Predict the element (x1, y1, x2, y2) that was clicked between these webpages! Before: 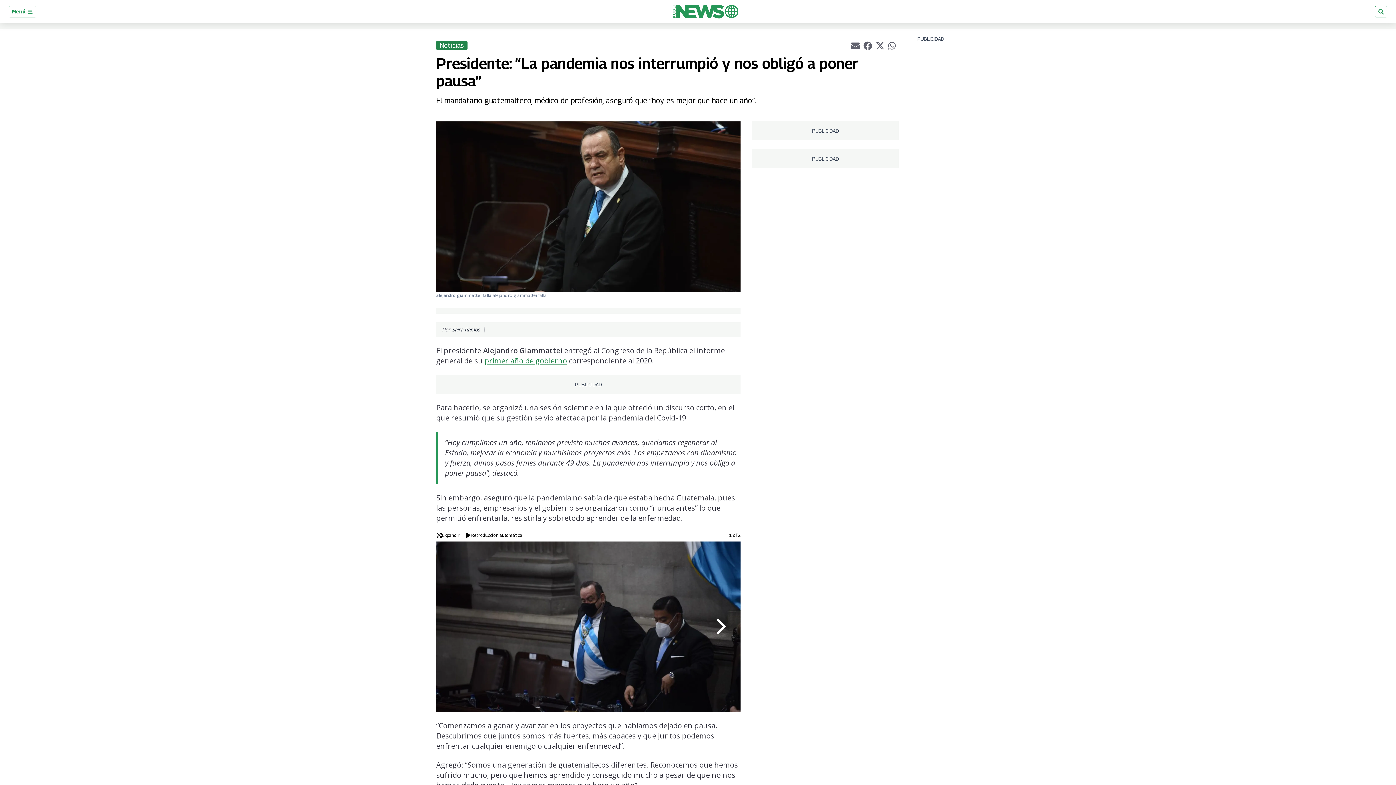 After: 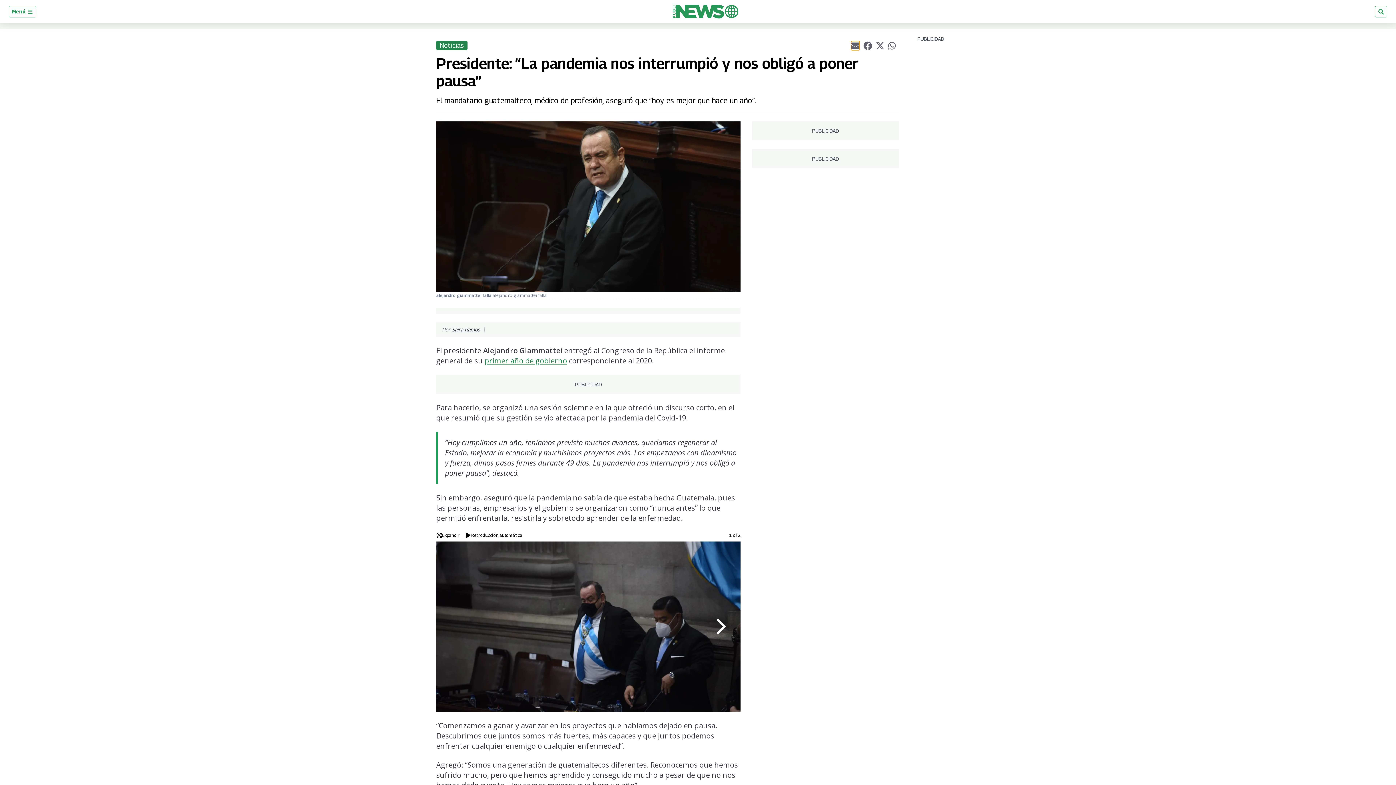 Action: bbox: (851, 41, 859, 50) label: Compartir el artículo actual mediante Email